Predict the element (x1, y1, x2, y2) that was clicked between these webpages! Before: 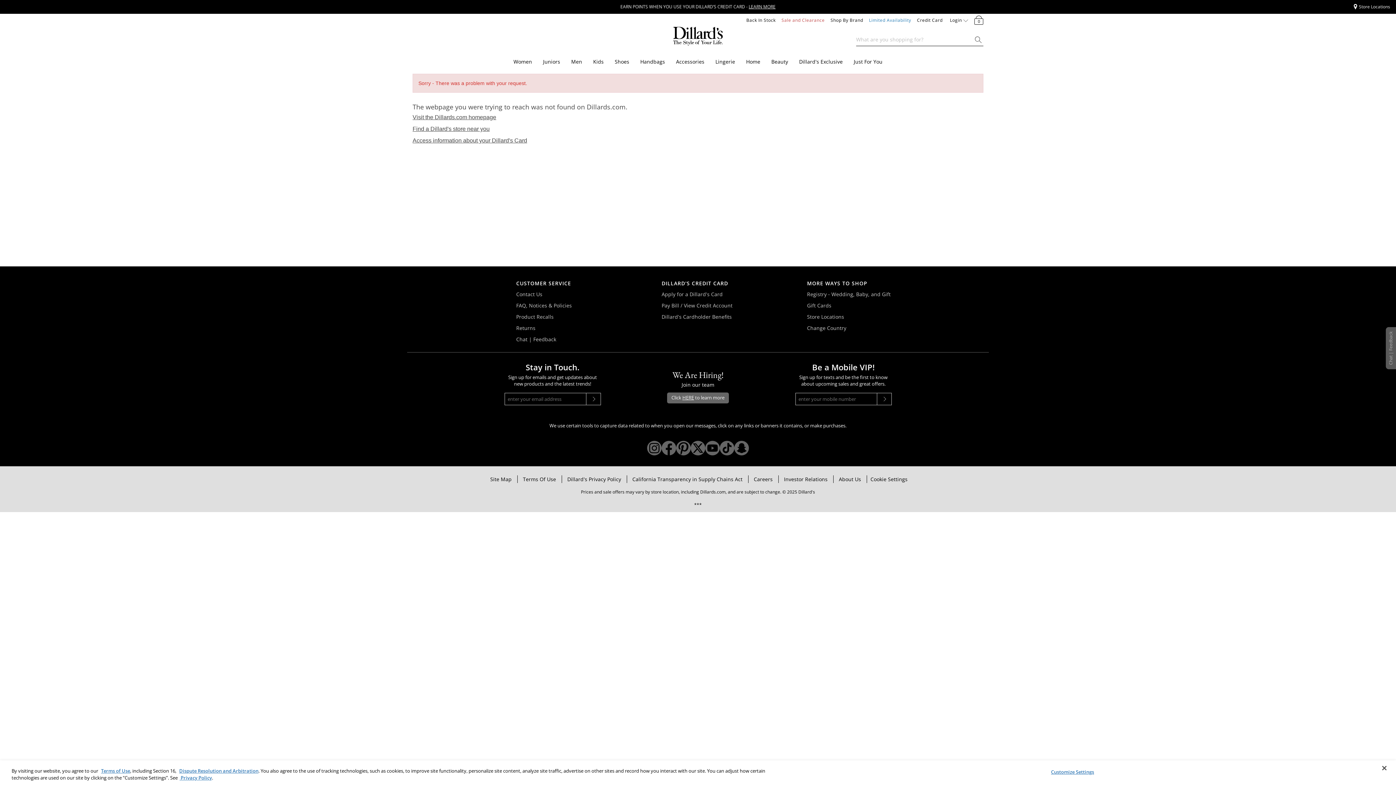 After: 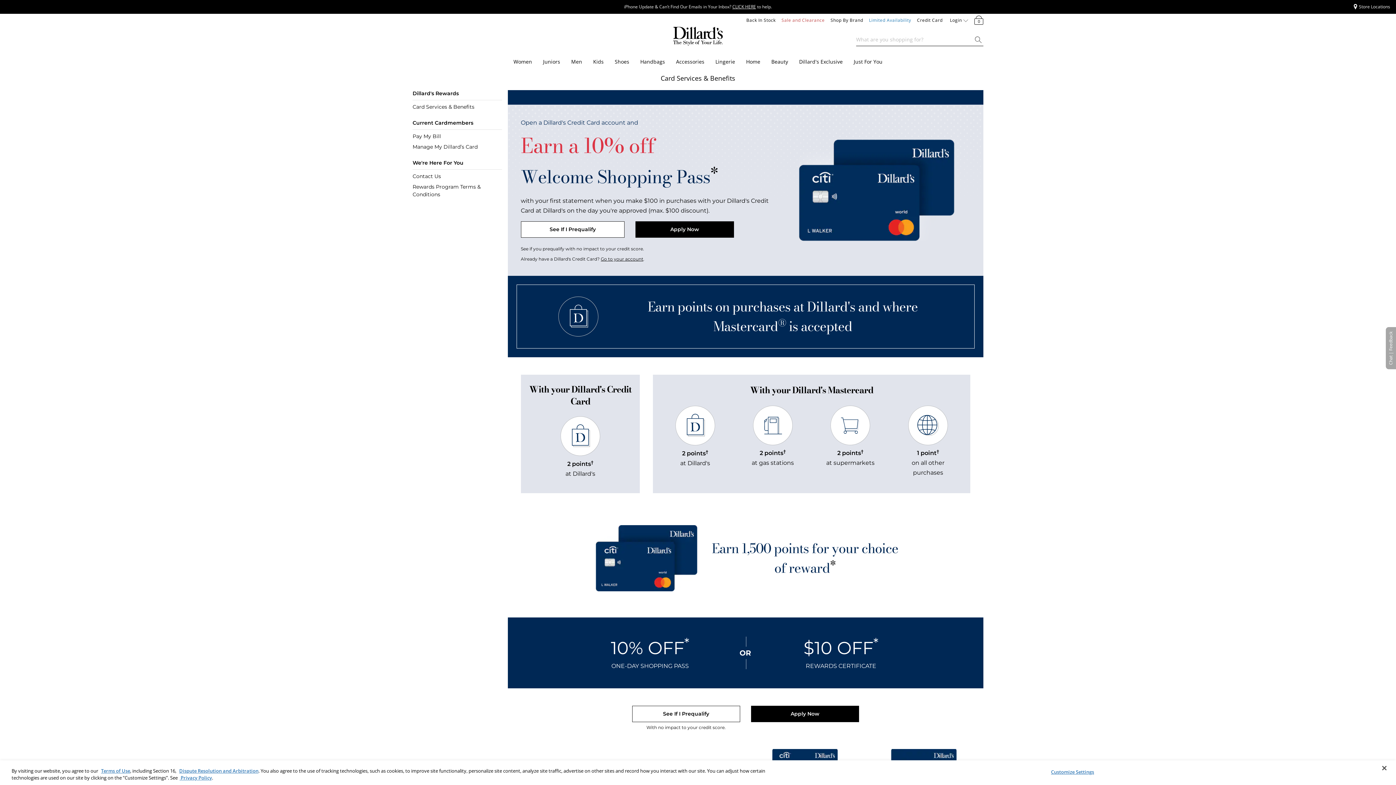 Action: bbox: (917, 17, 942, 23) label: Credit Card